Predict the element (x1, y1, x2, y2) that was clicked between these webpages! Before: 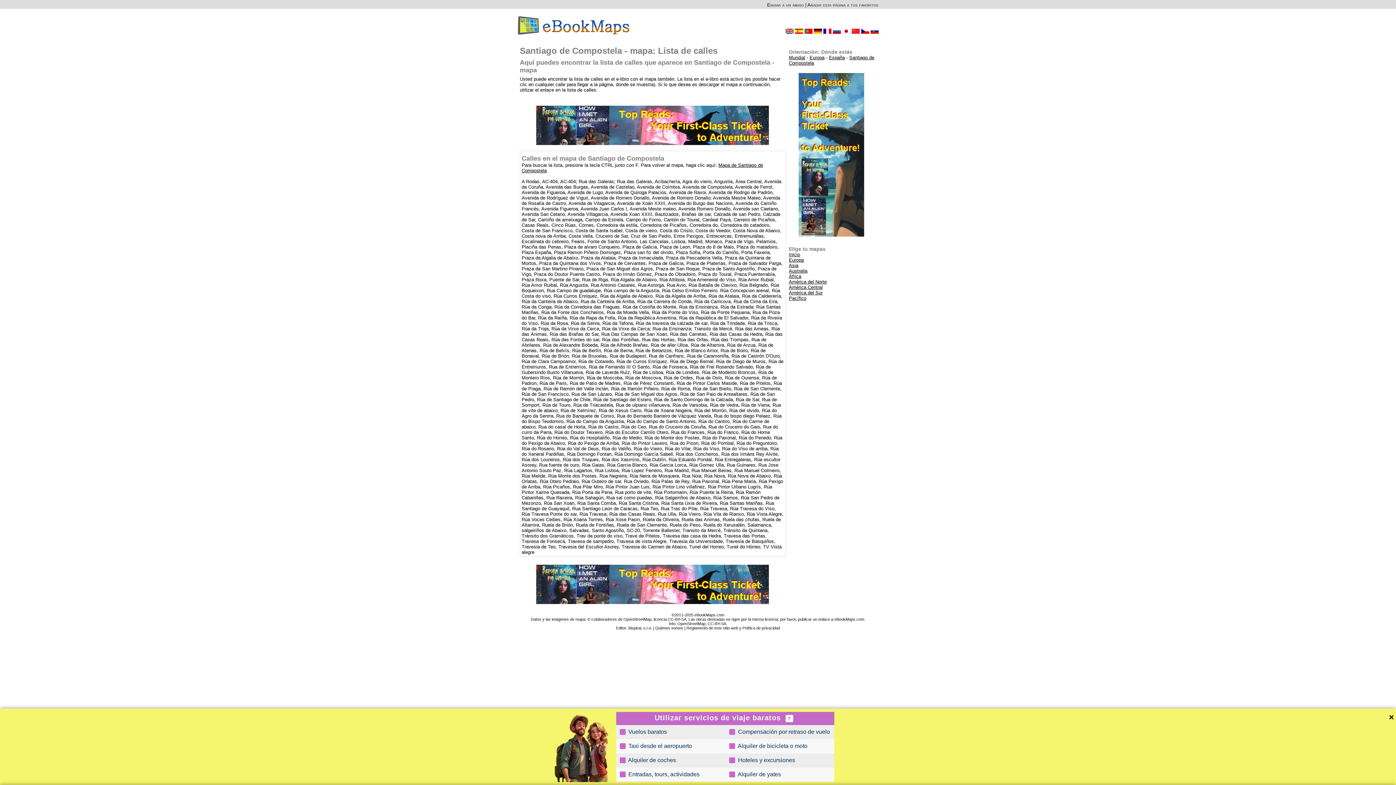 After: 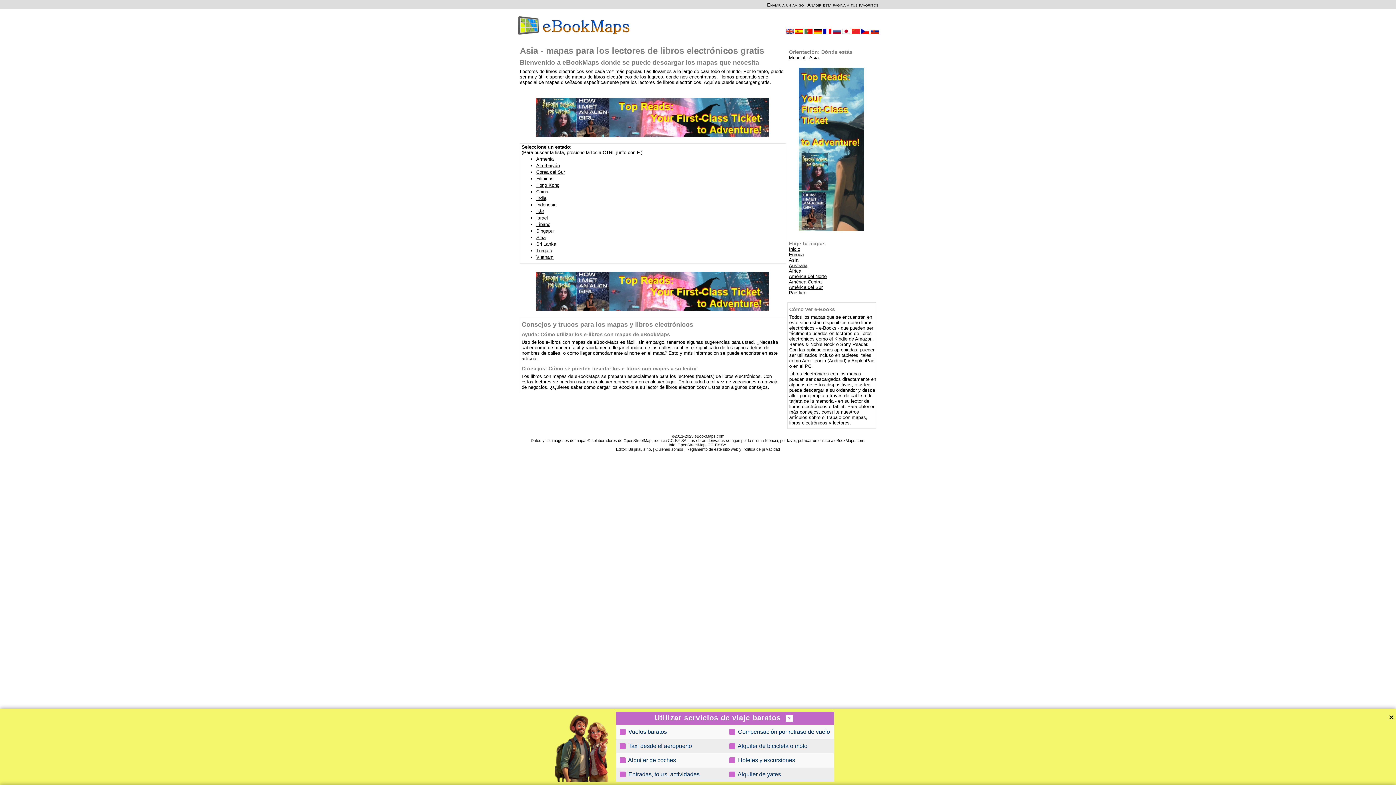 Action: label: Asia bbox: (789, 262, 798, 268)